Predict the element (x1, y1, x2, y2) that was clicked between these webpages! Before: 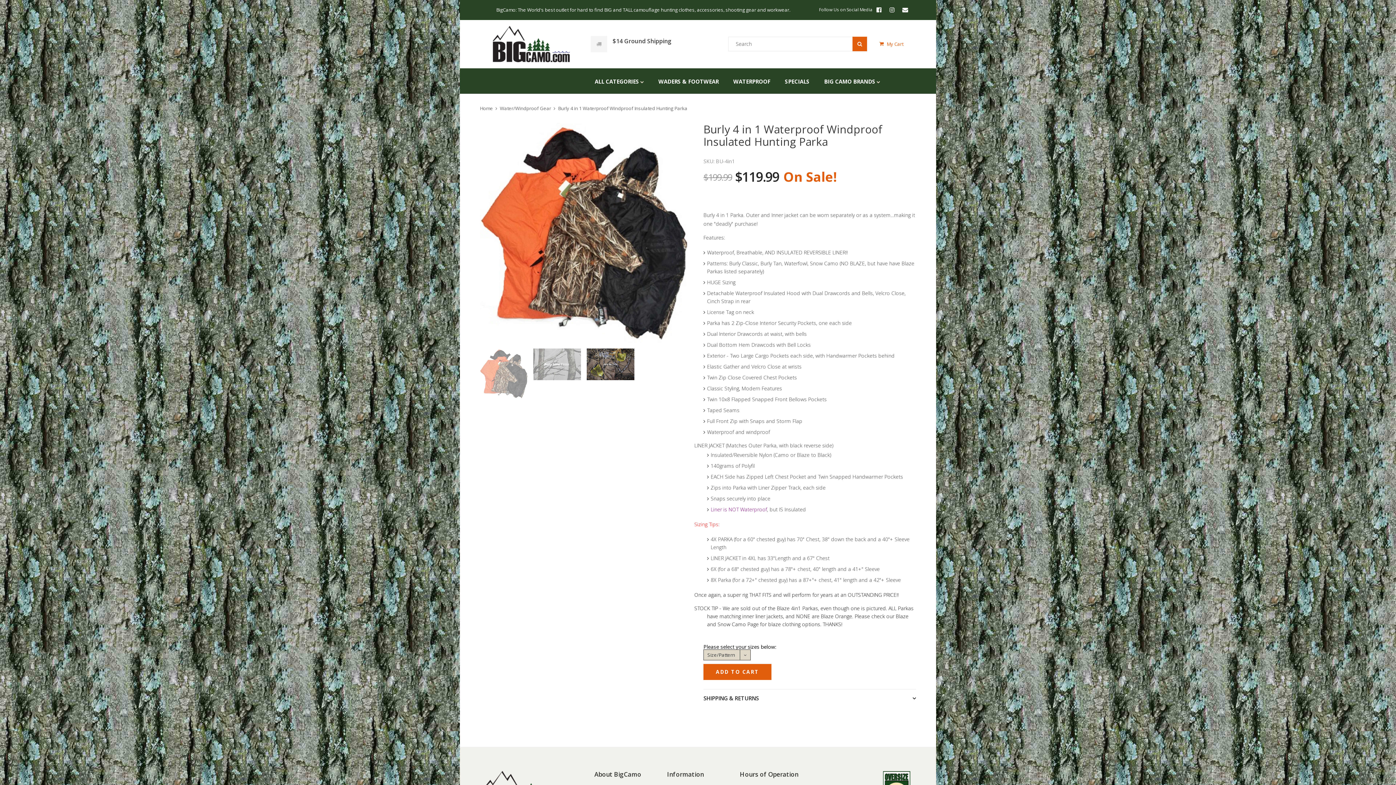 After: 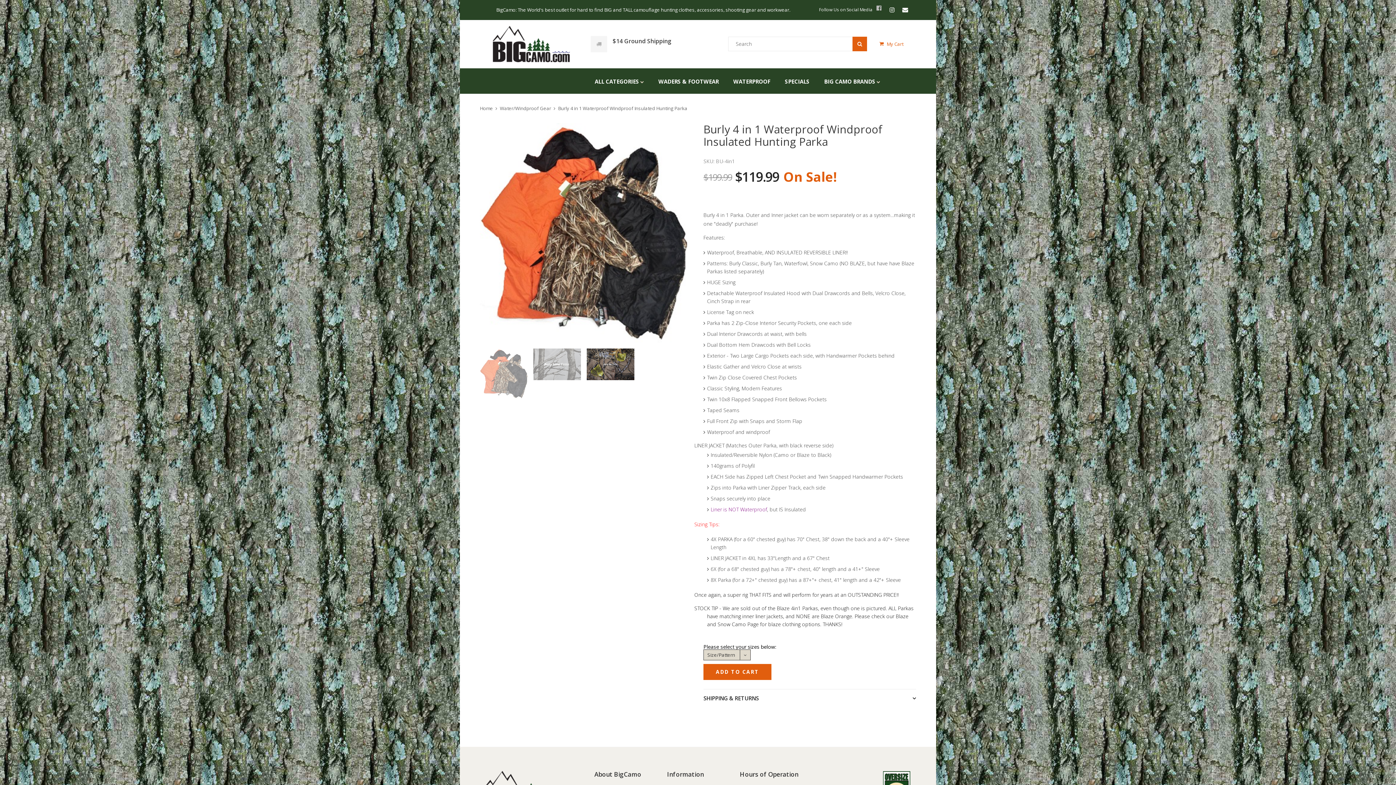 Action: bbox: (873, 4, 884, 15)